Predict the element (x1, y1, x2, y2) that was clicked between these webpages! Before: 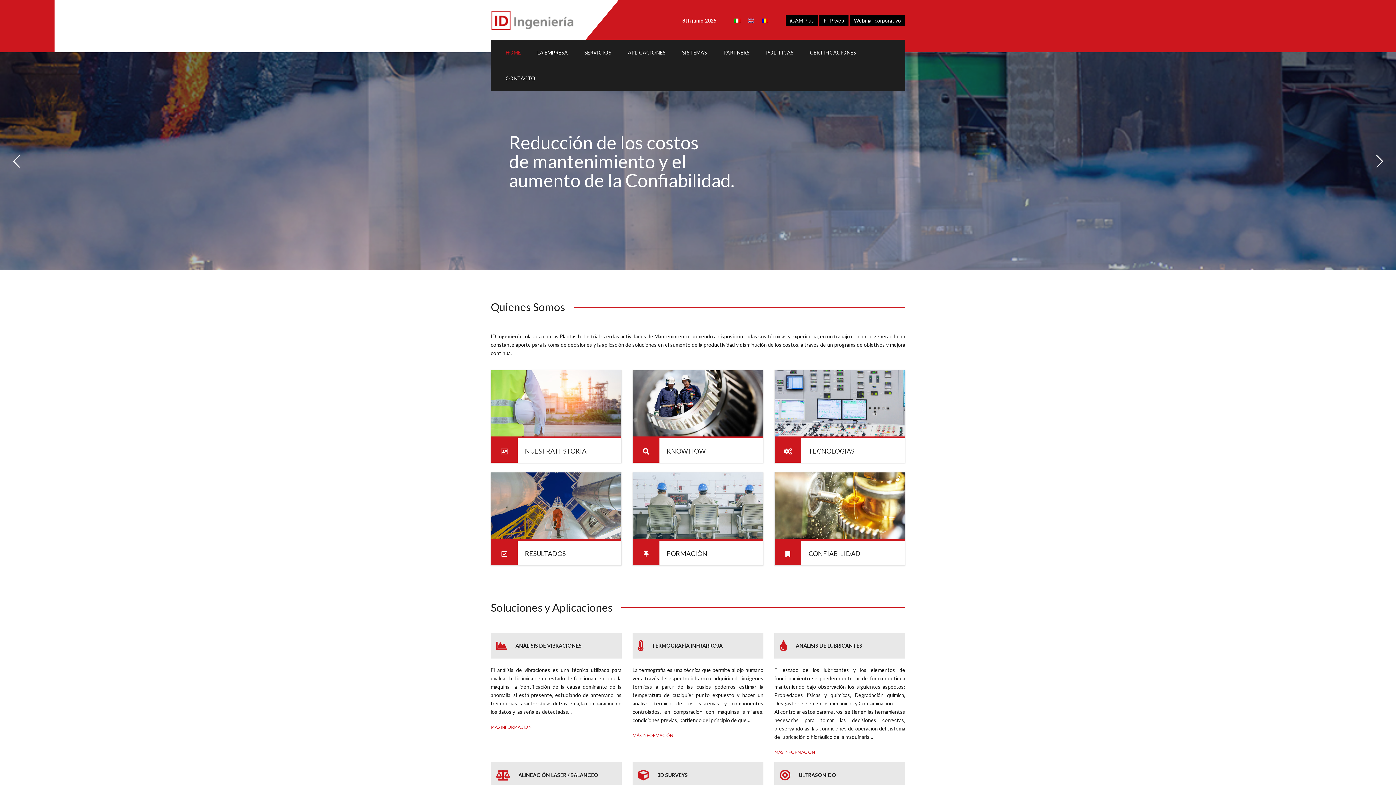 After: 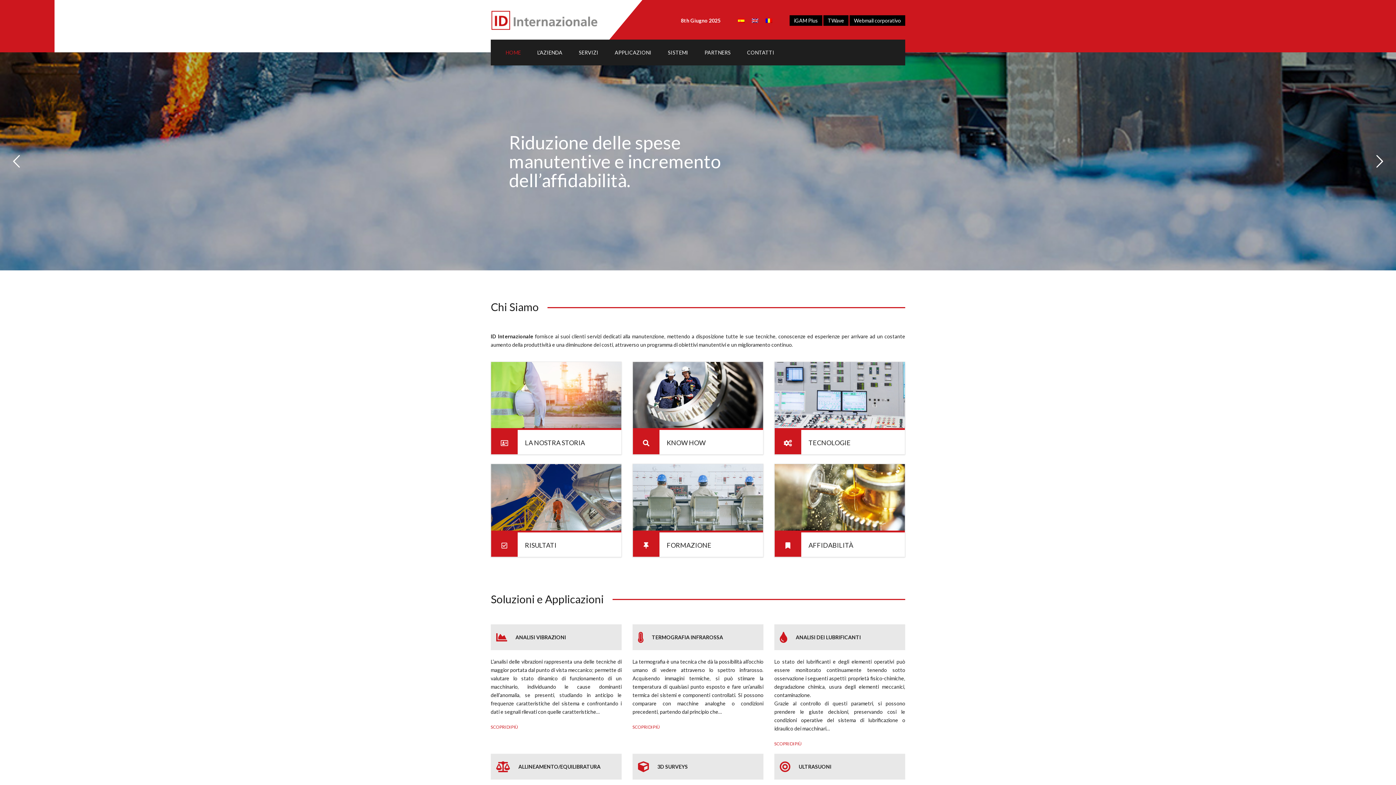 Action: bbox: (730, 16, 744, 24)